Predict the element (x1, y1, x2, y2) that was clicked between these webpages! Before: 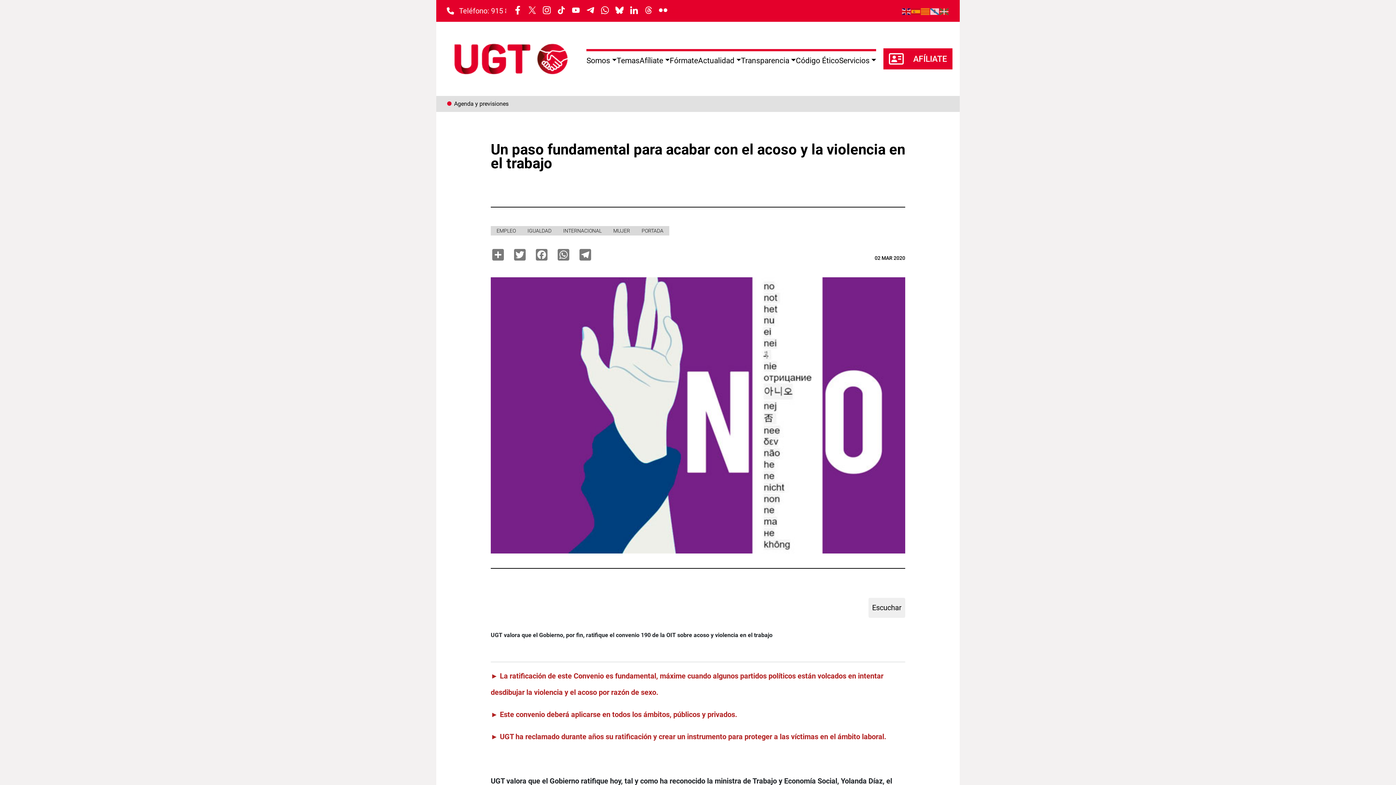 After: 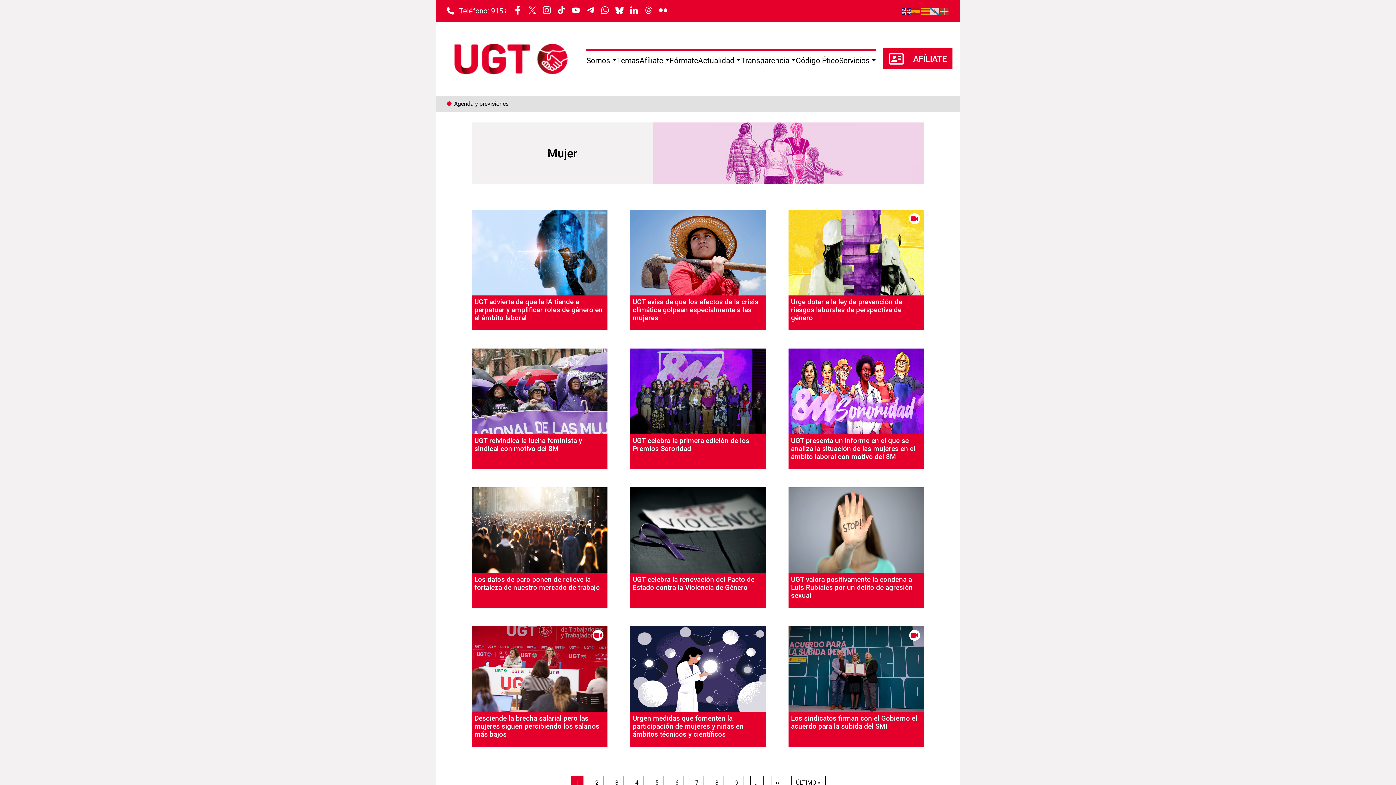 Action: bbox: (607, 226, 636, 235) label: MUJER